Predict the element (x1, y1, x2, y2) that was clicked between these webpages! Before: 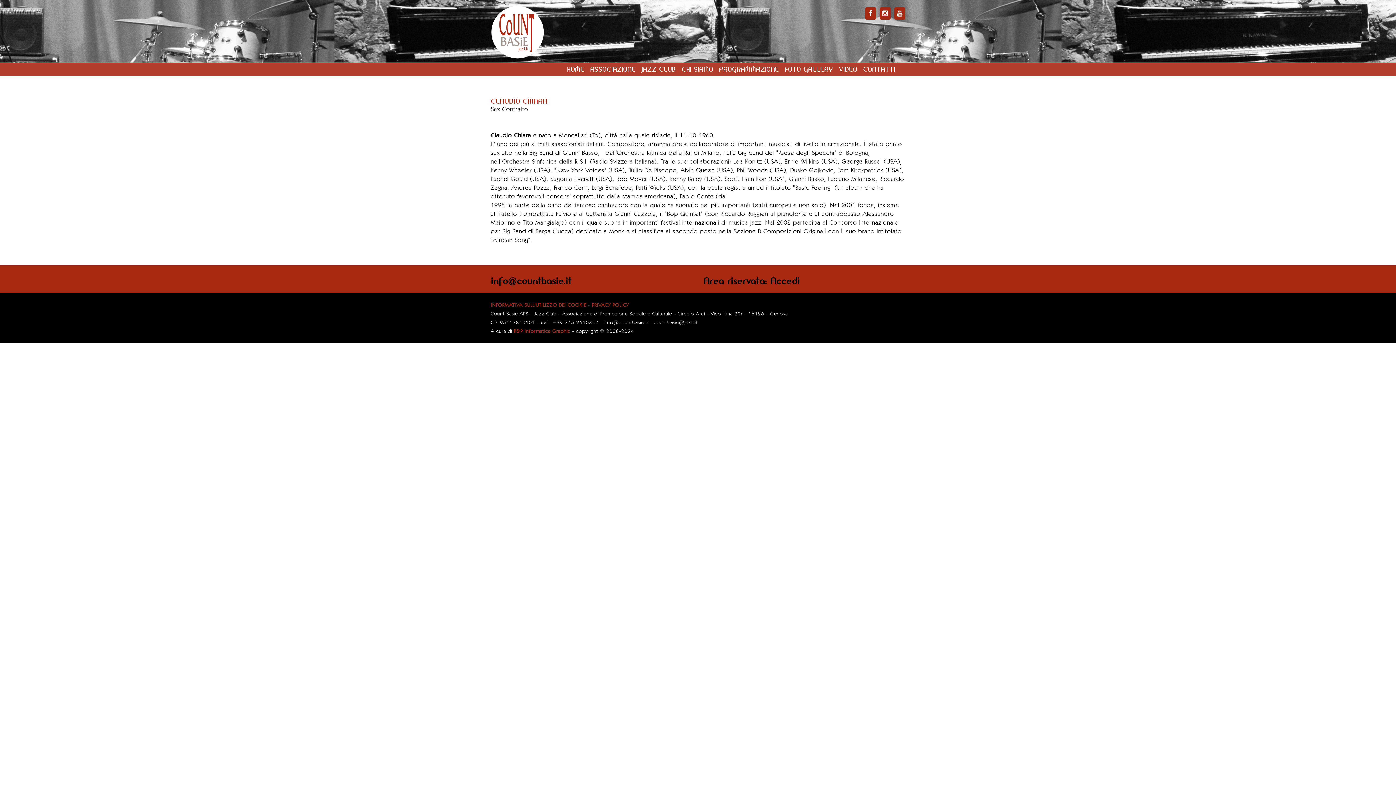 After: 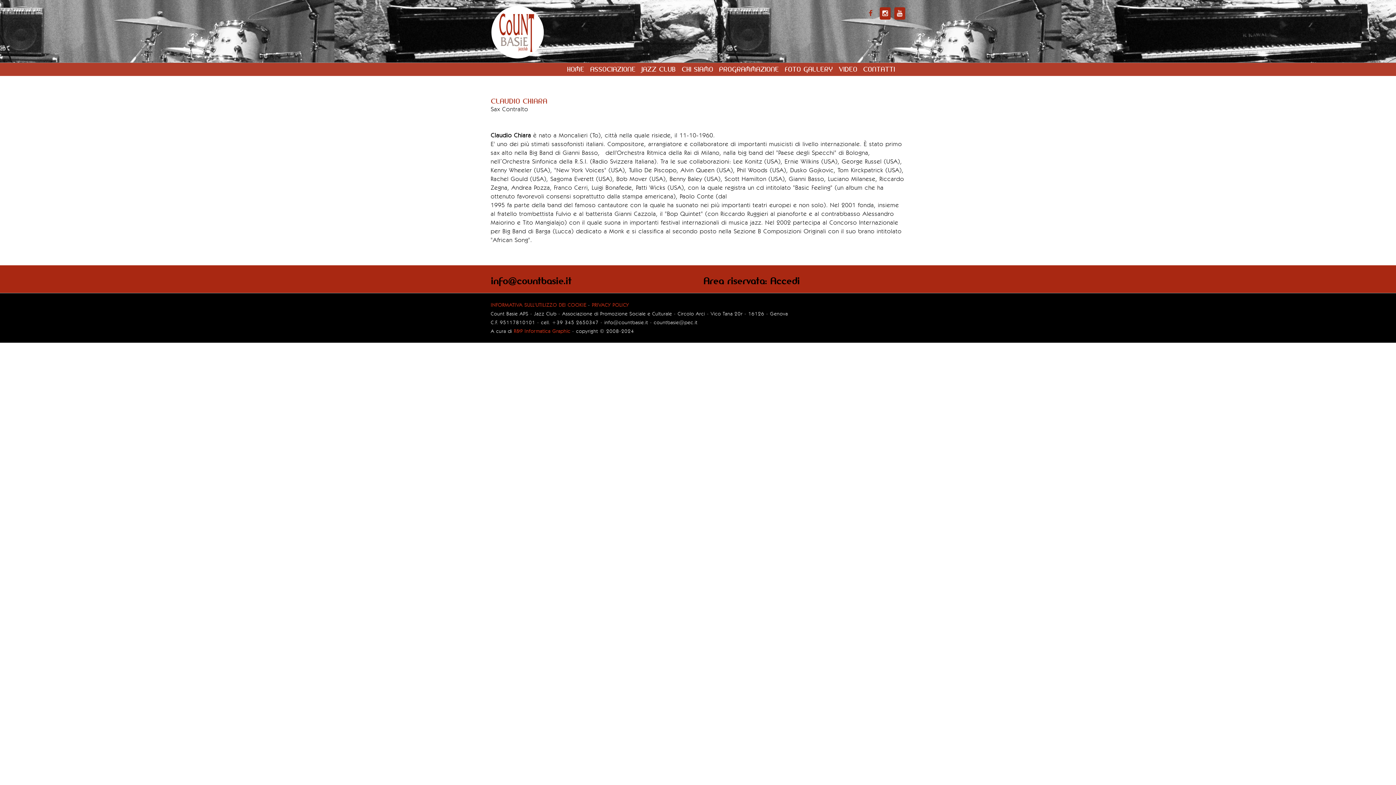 Action: bbox: (865, 7, 876, 19)